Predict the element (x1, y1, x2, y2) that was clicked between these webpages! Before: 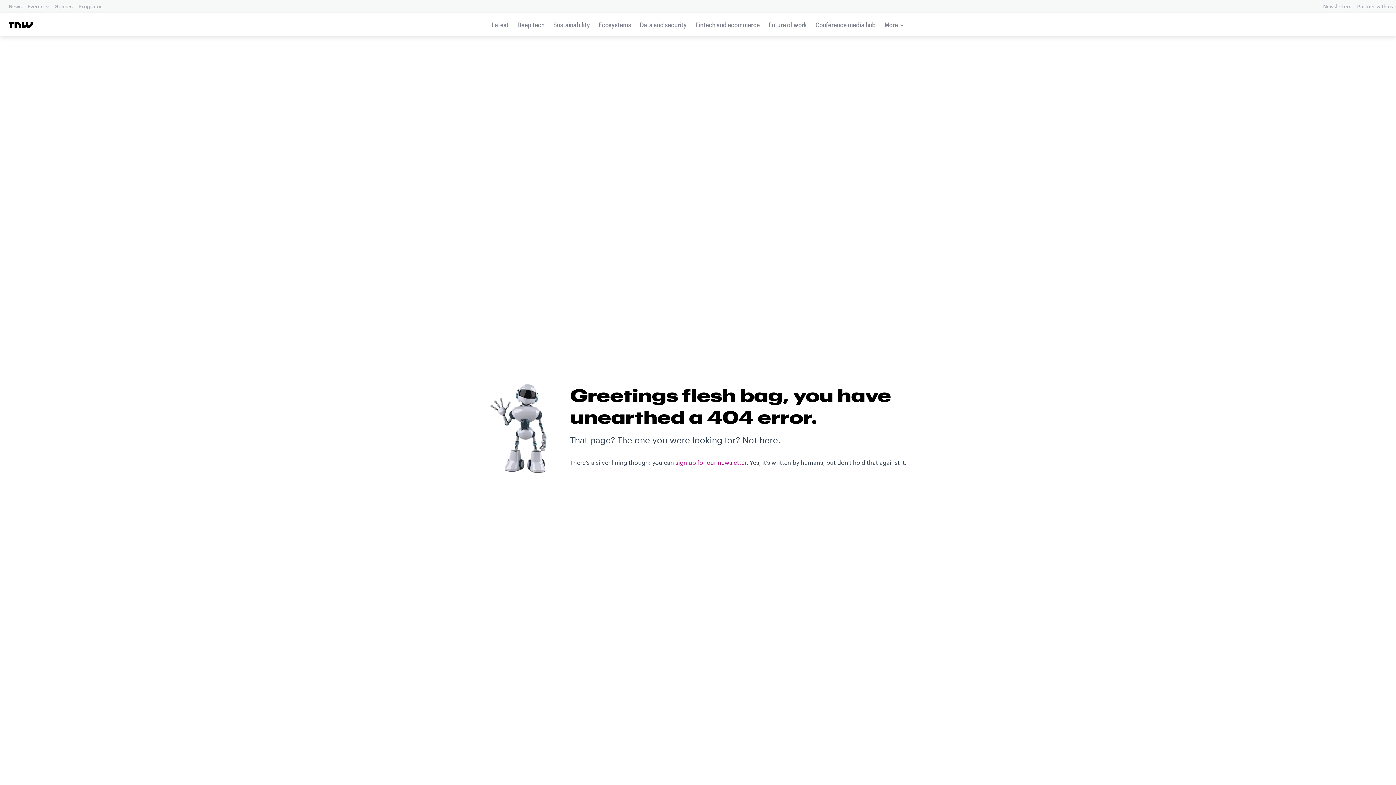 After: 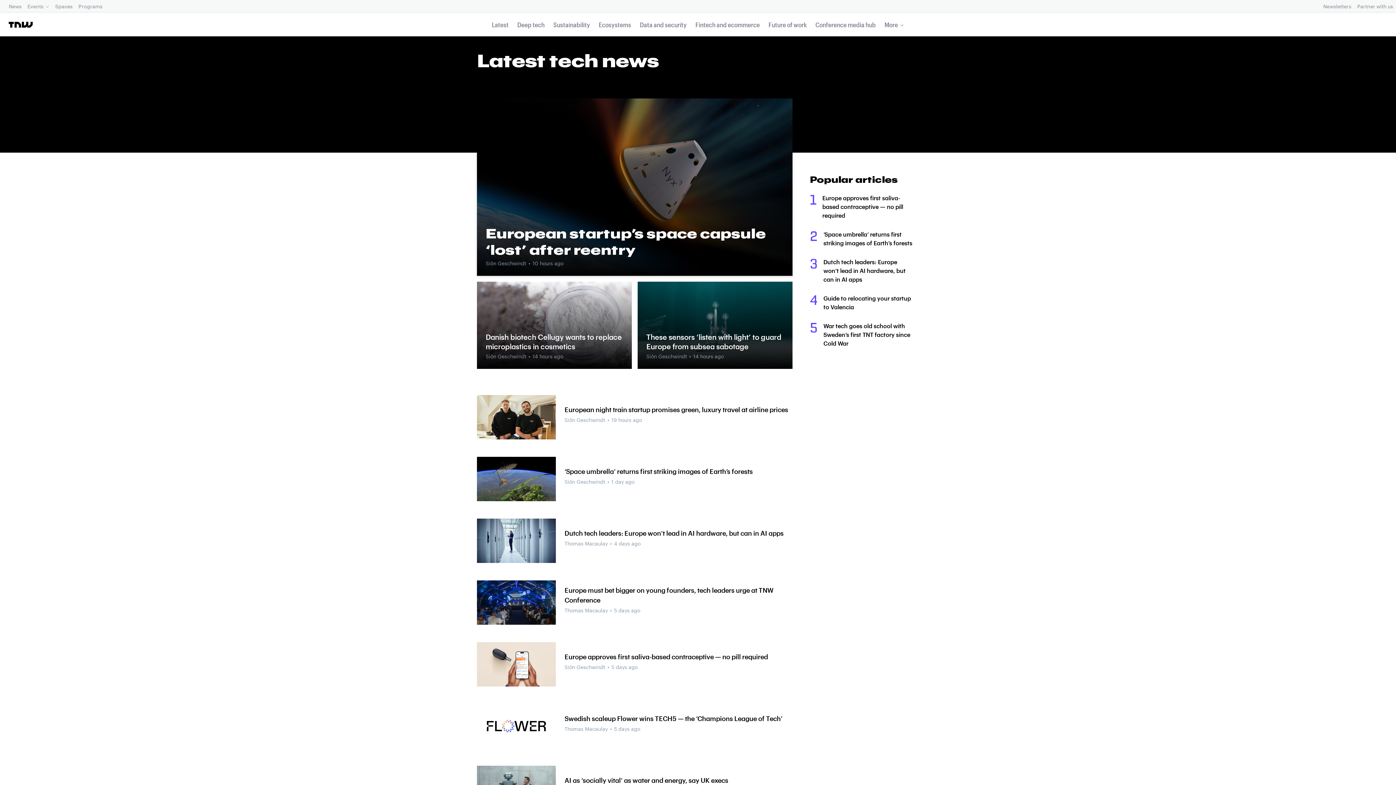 Action: label: Latest bbox: (489, 16, 510, 33)